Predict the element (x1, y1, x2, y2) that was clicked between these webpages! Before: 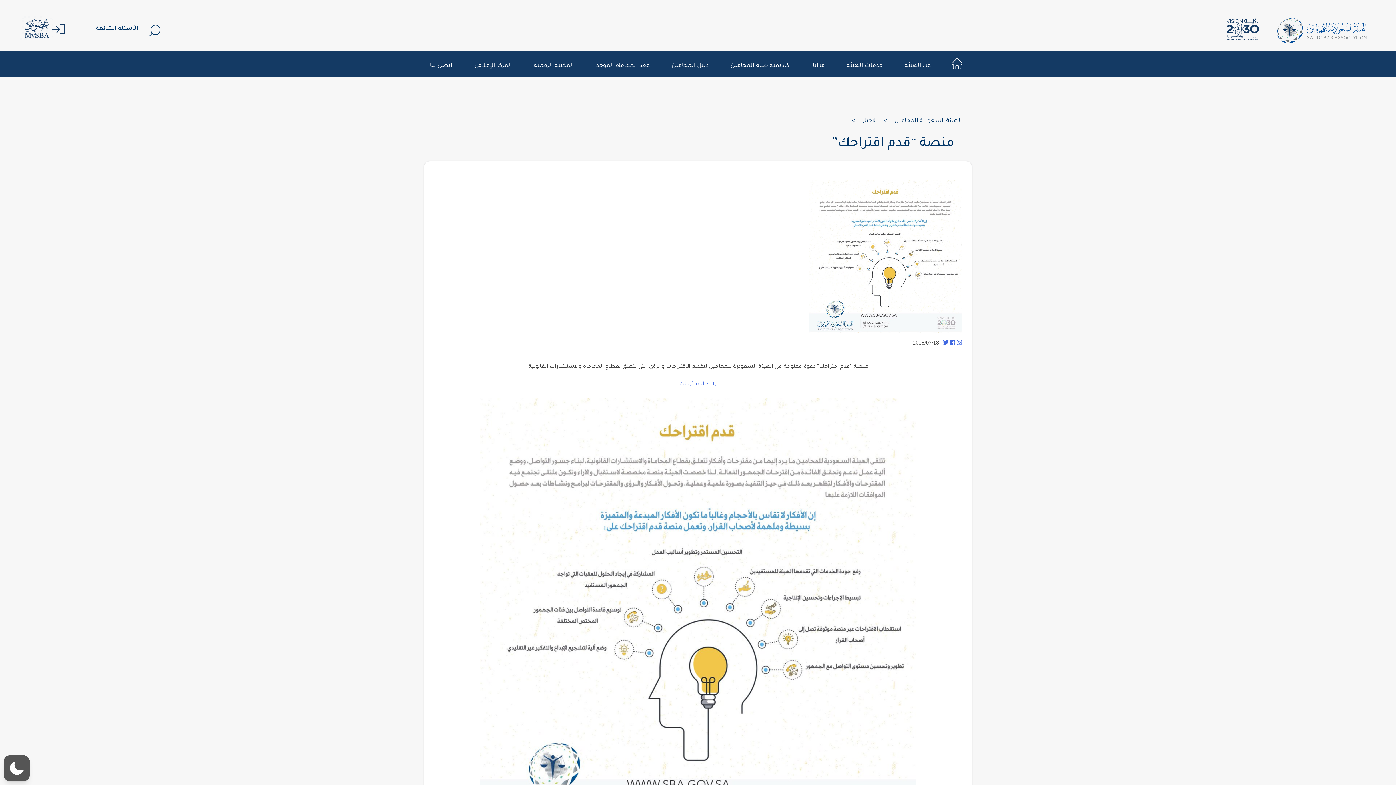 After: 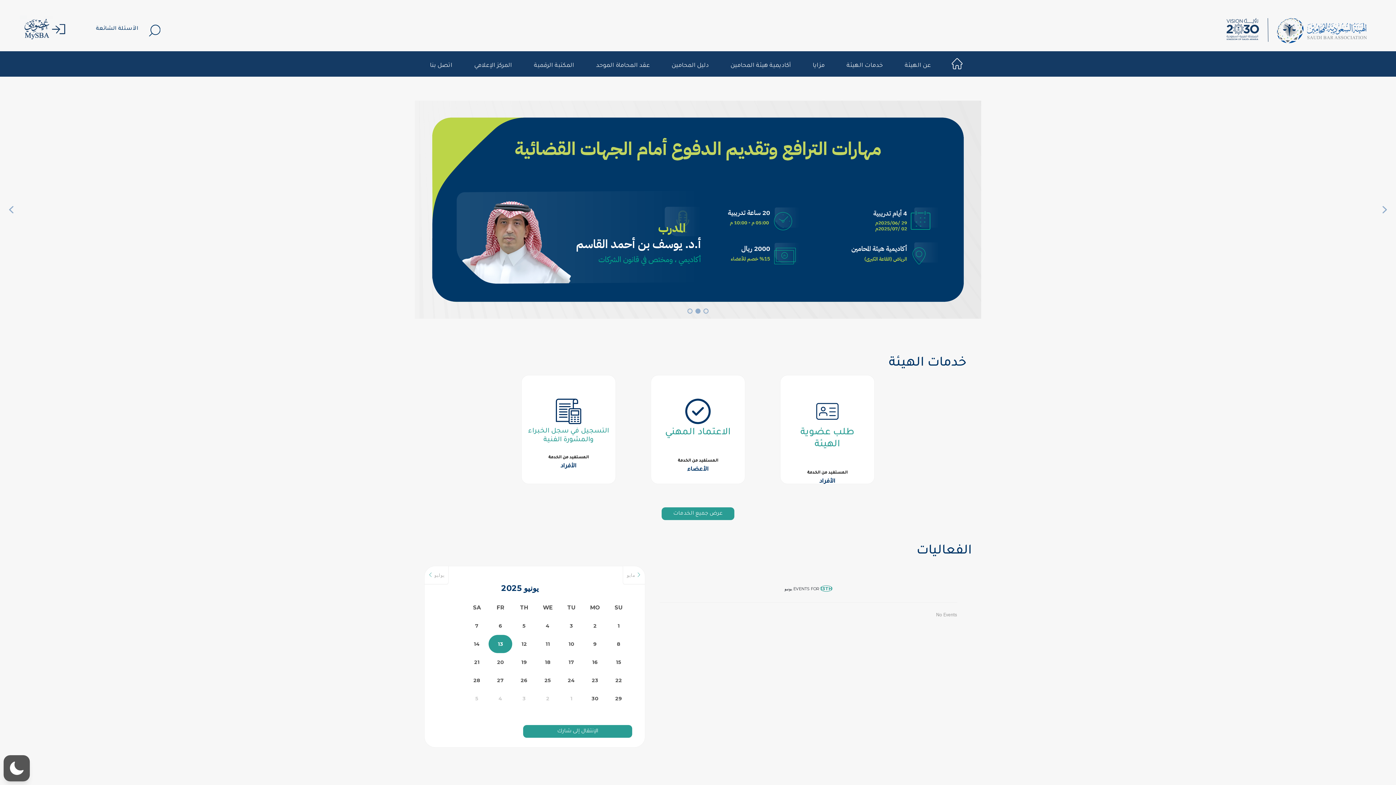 Action: label: الهيئة السعودية للمحامين  bbox: (893, 118, 961, 124)